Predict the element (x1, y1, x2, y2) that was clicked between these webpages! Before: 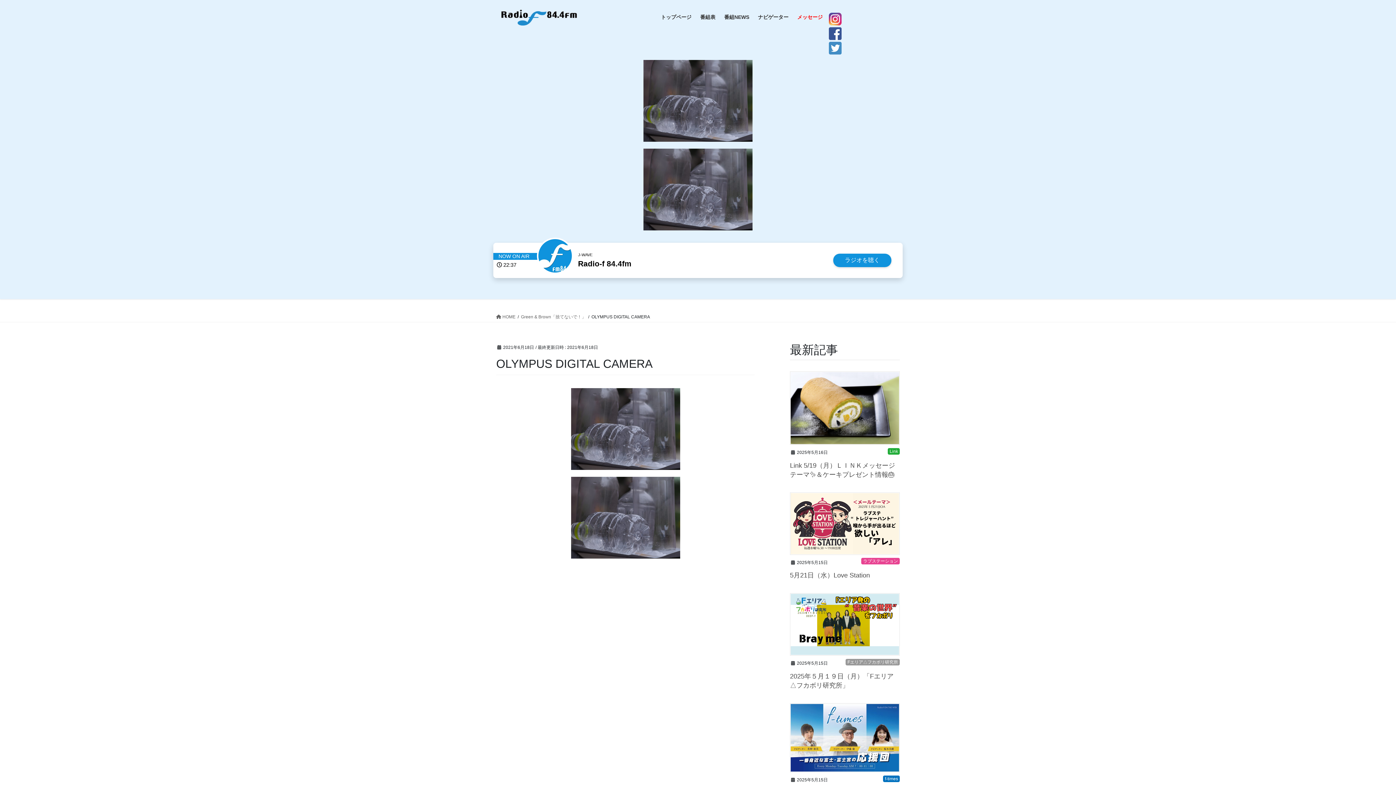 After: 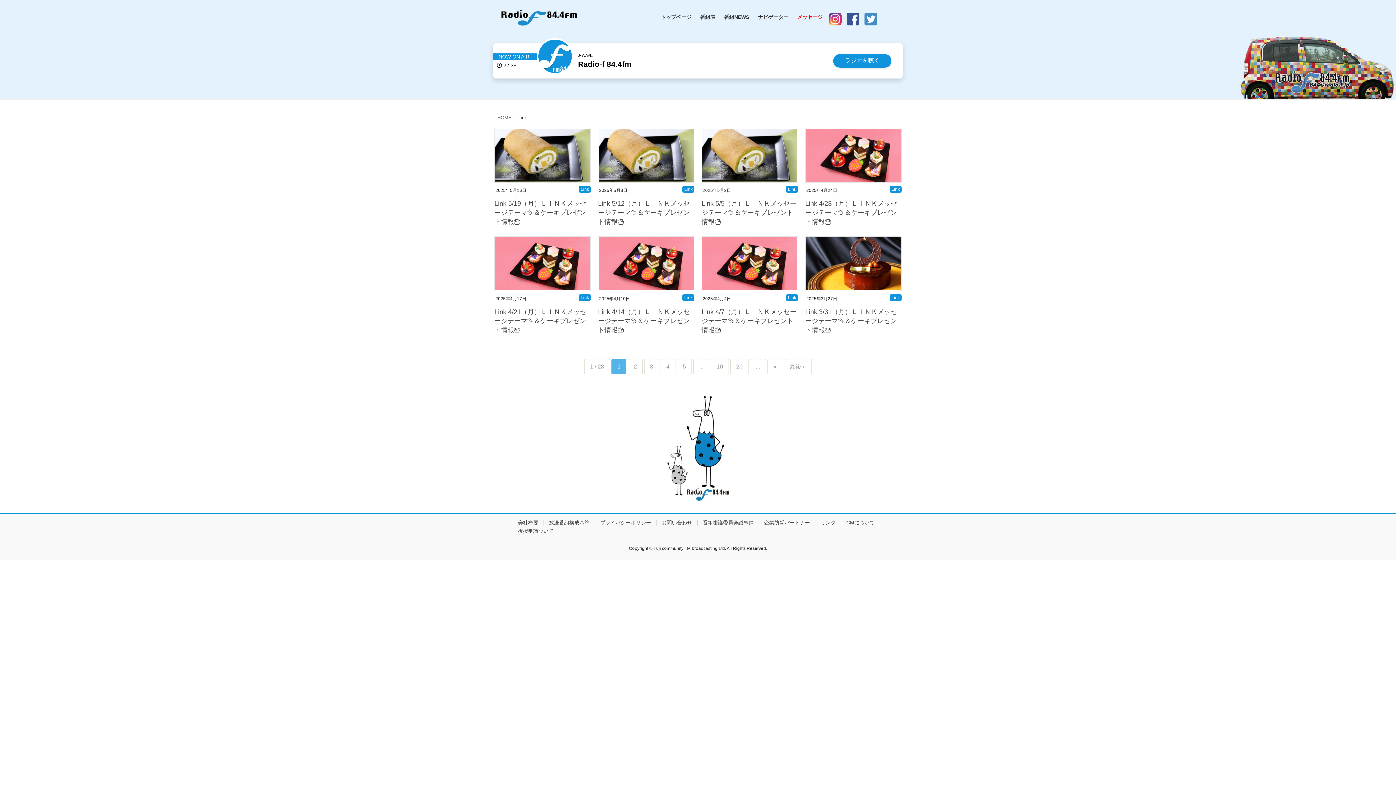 Action: label: Link bbox: (888, 448, 900, 454)